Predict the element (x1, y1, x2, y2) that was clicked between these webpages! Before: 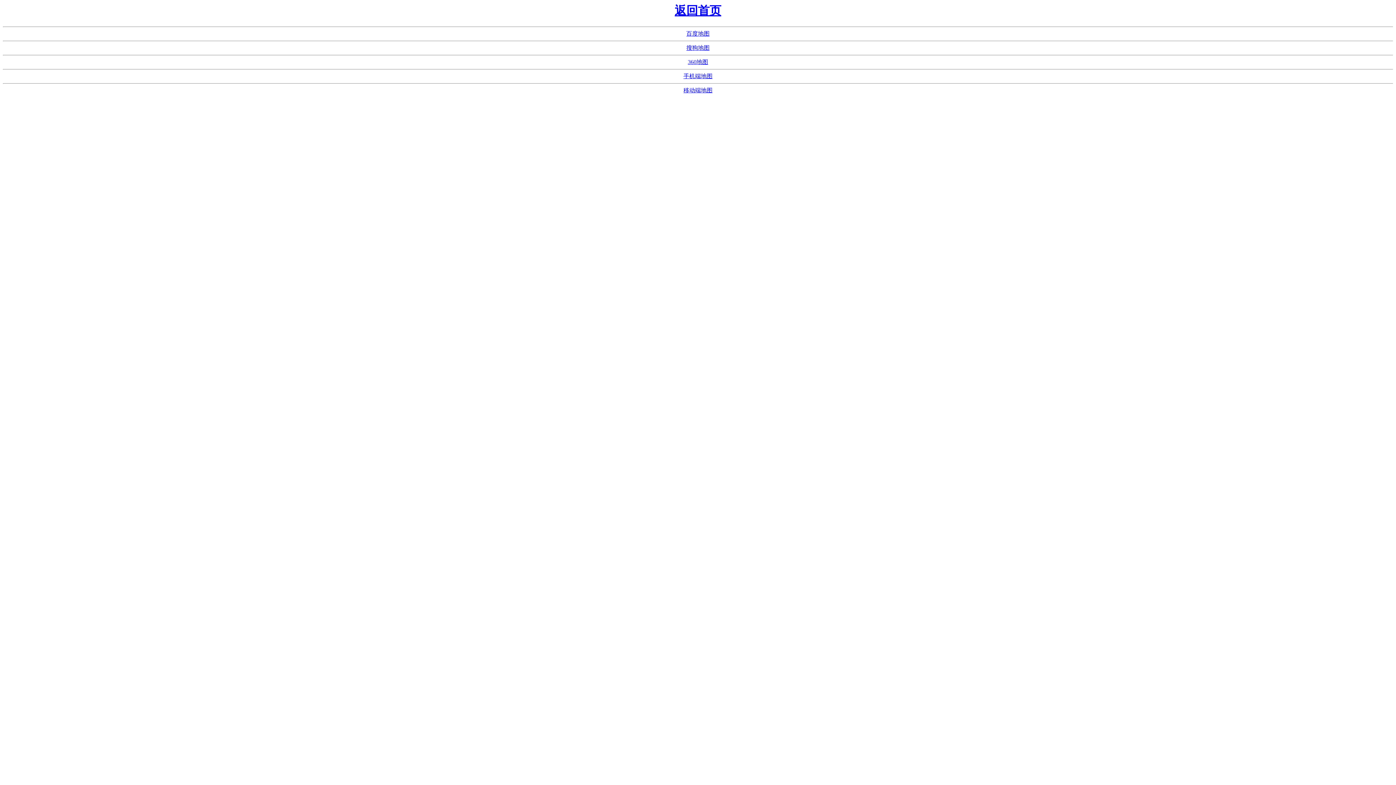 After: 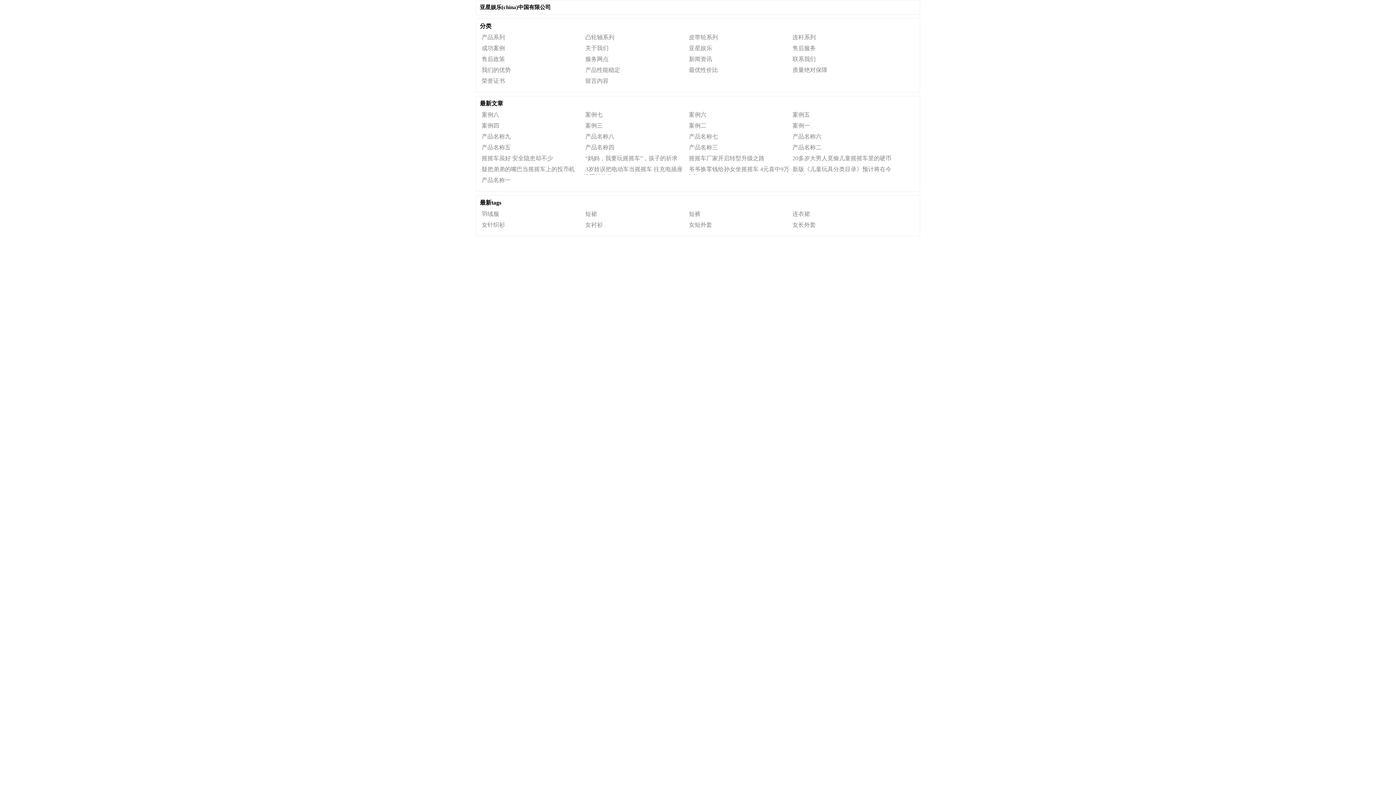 Action: label: 搜狗地图 bbox: (686, 44, 709, 51)